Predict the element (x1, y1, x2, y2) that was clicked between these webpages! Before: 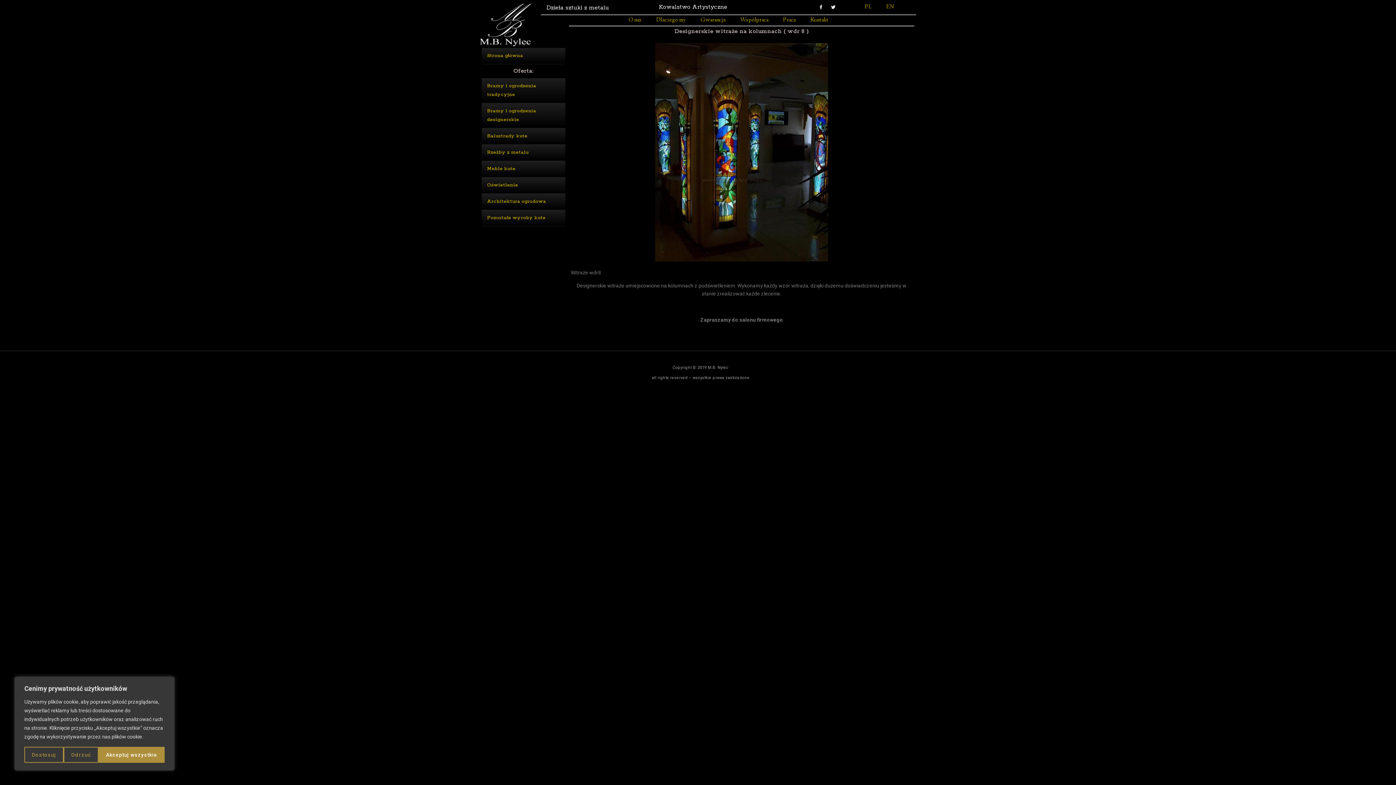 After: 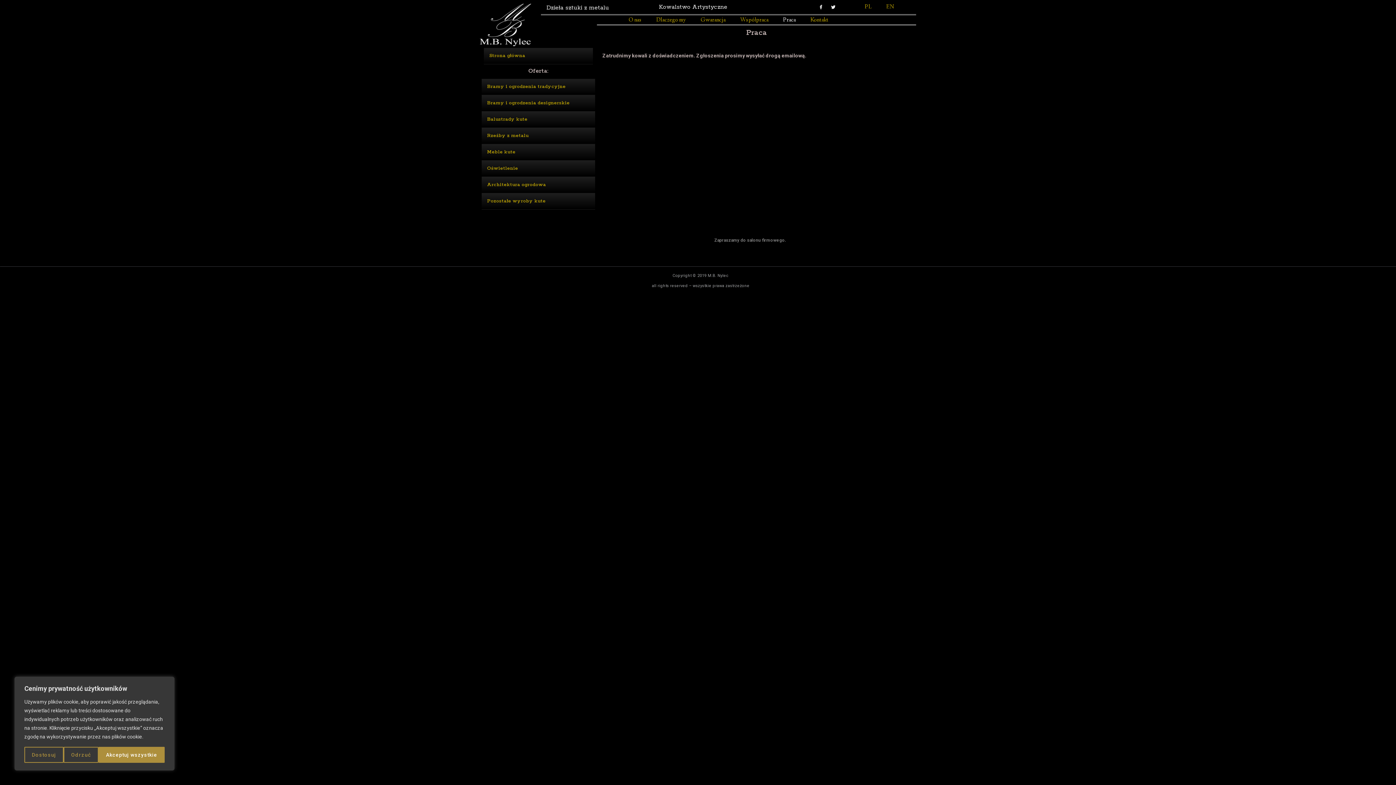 Action: bbox: (776, 12, 803, 28) label: Praca